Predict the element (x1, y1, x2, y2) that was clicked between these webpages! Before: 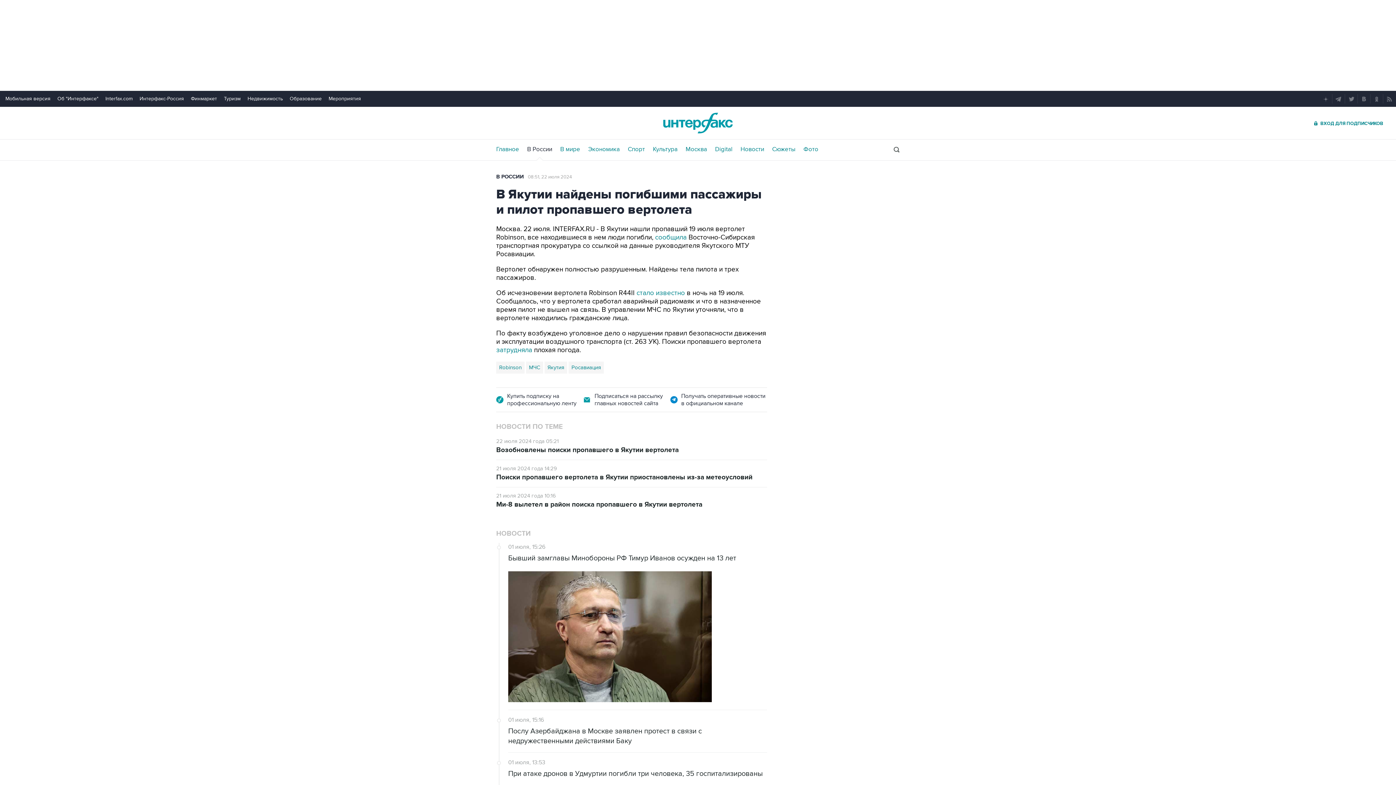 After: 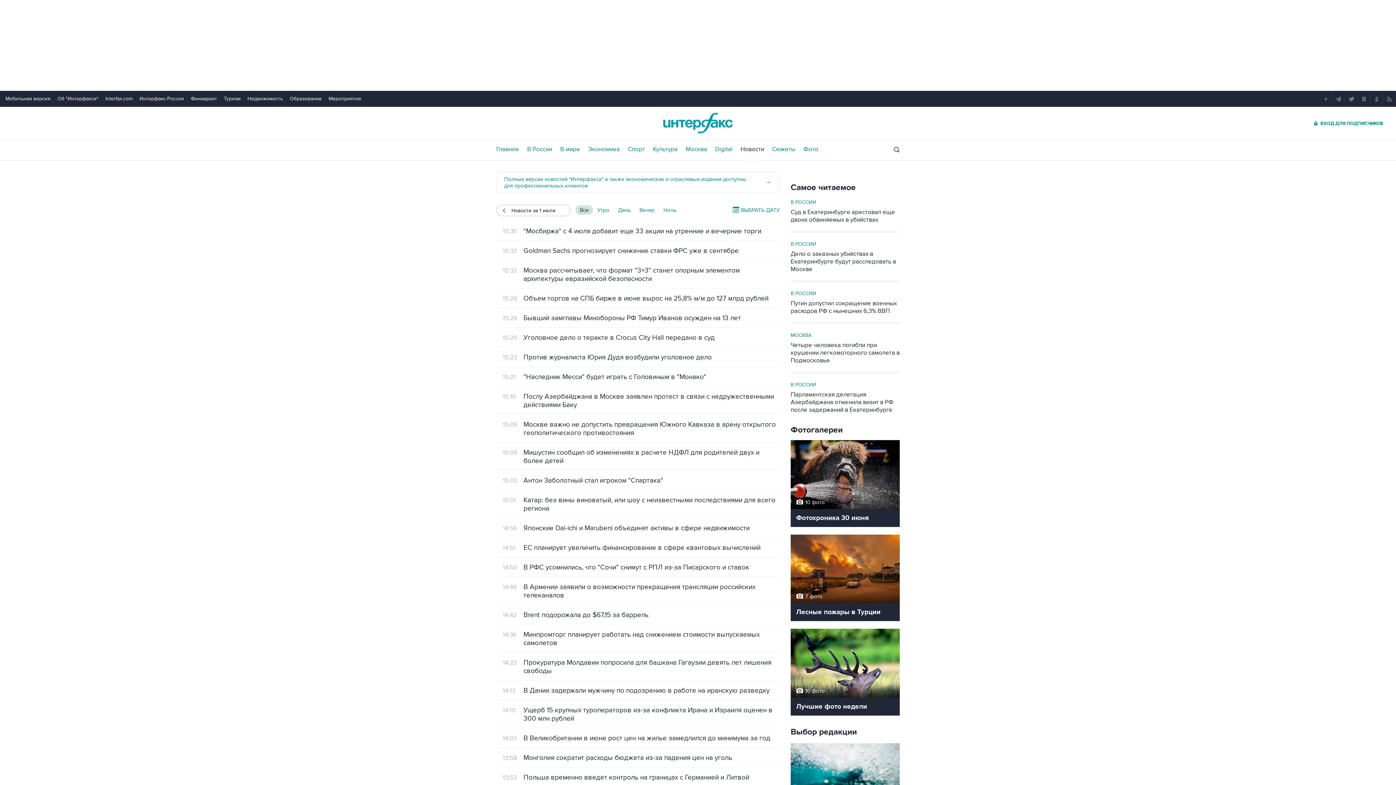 Action: label: Новости bbox: (740, 146, 764, 152)